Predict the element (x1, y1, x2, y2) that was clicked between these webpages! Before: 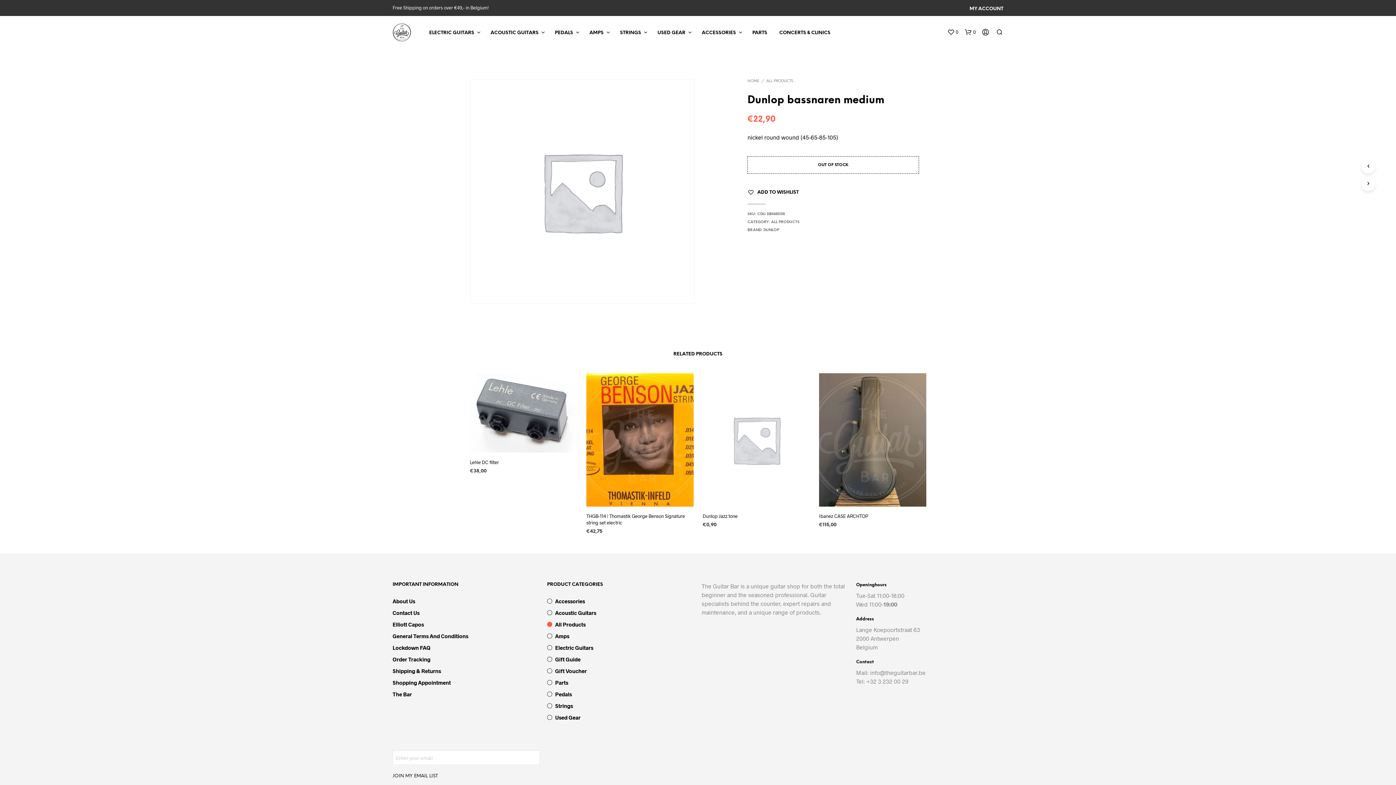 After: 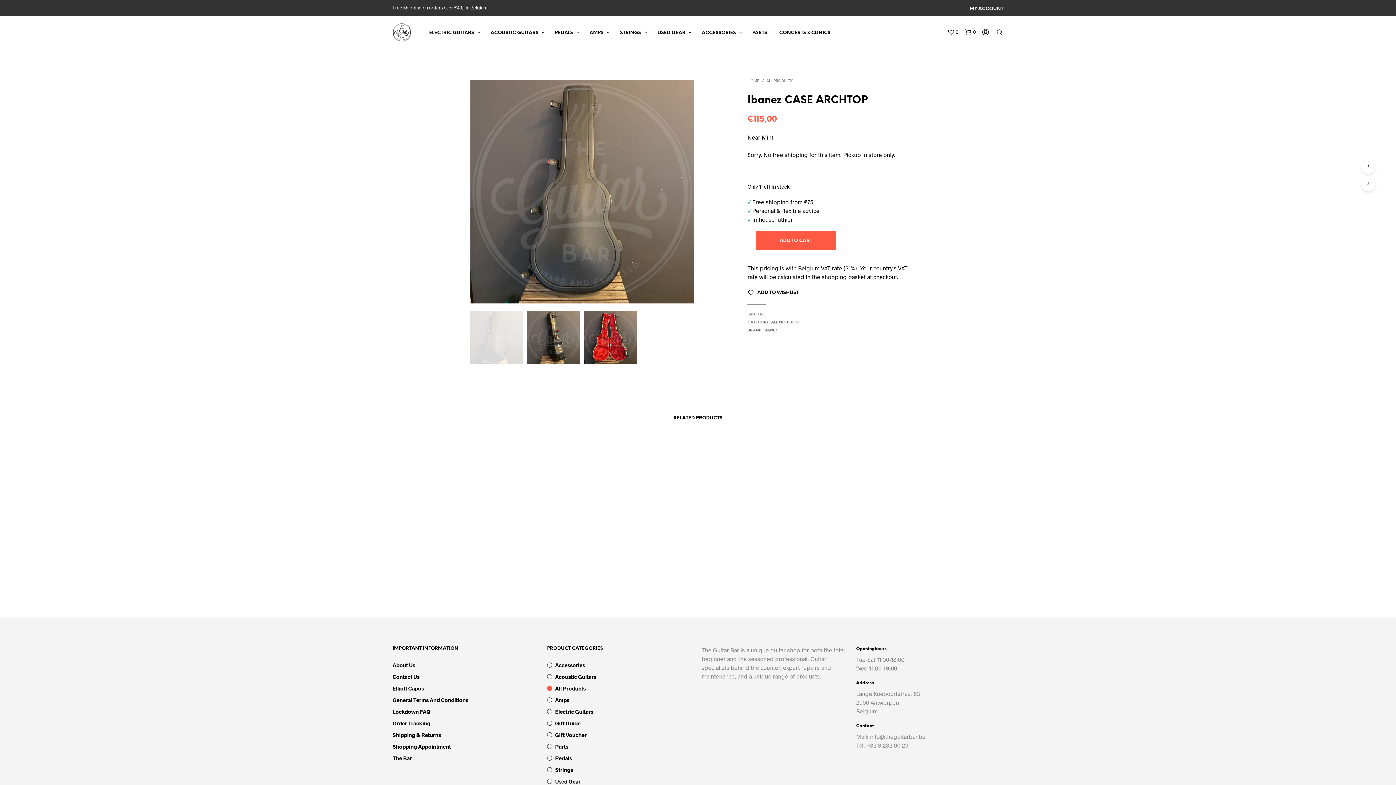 Action: bbox: (819, 373, 926, 506)